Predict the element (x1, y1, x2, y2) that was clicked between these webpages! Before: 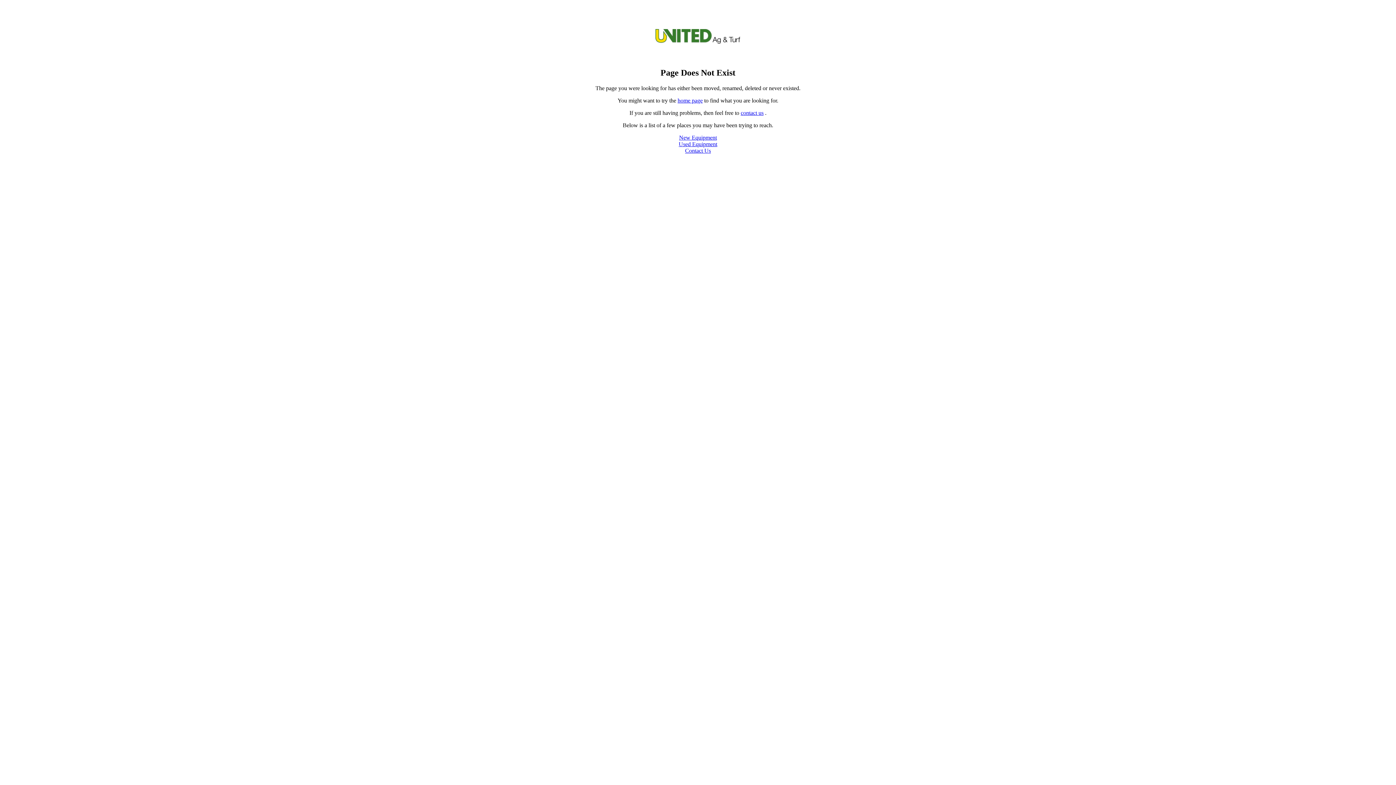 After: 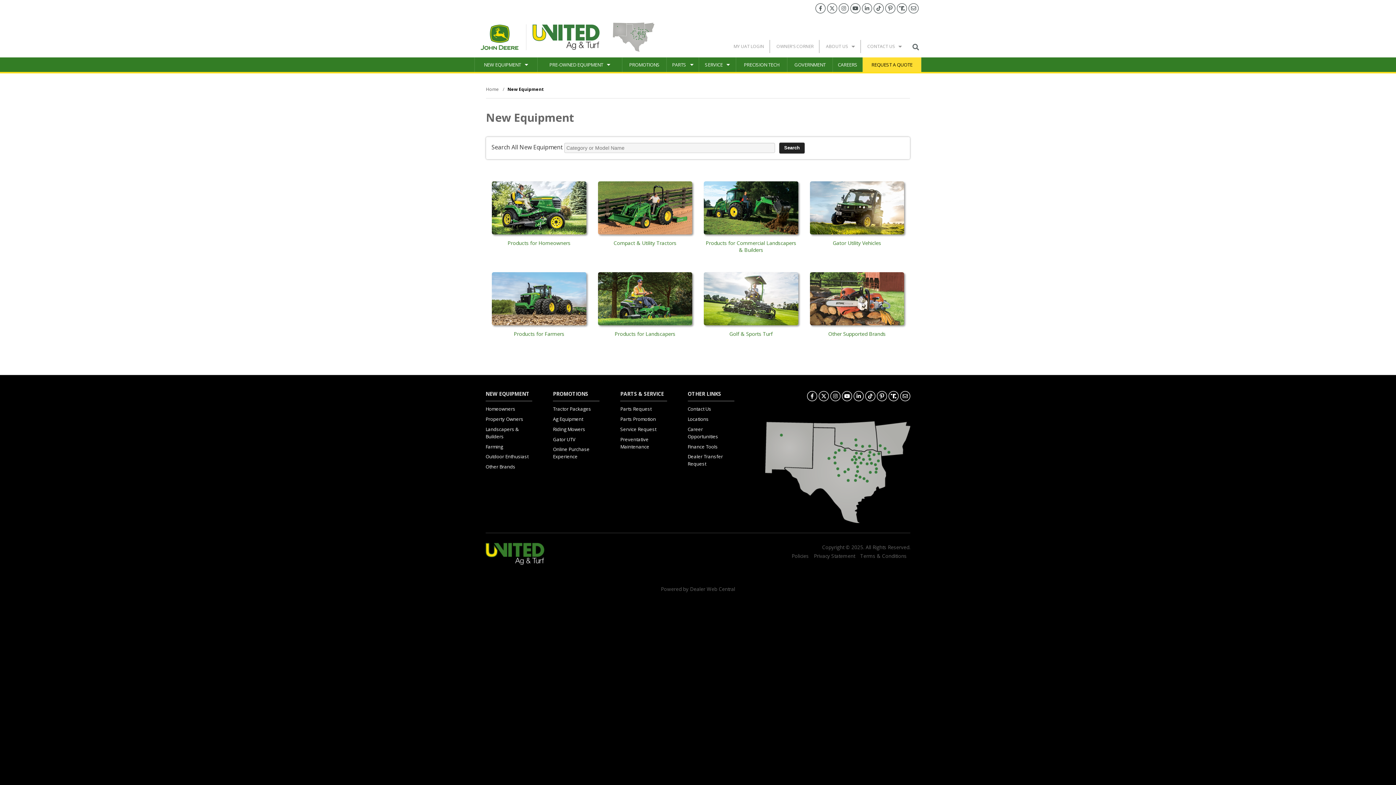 Action: label: New Equipment bbox: (679, 134, 717, 140)